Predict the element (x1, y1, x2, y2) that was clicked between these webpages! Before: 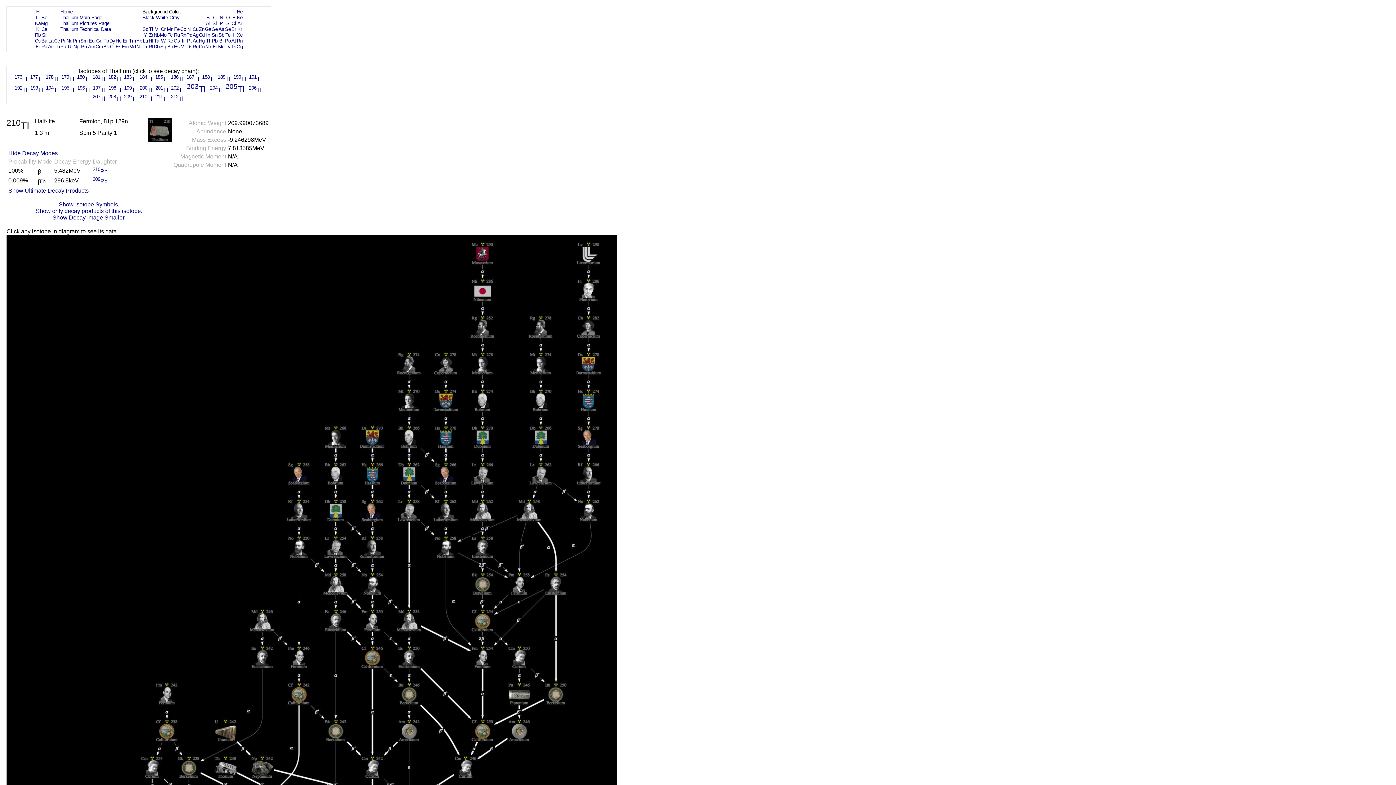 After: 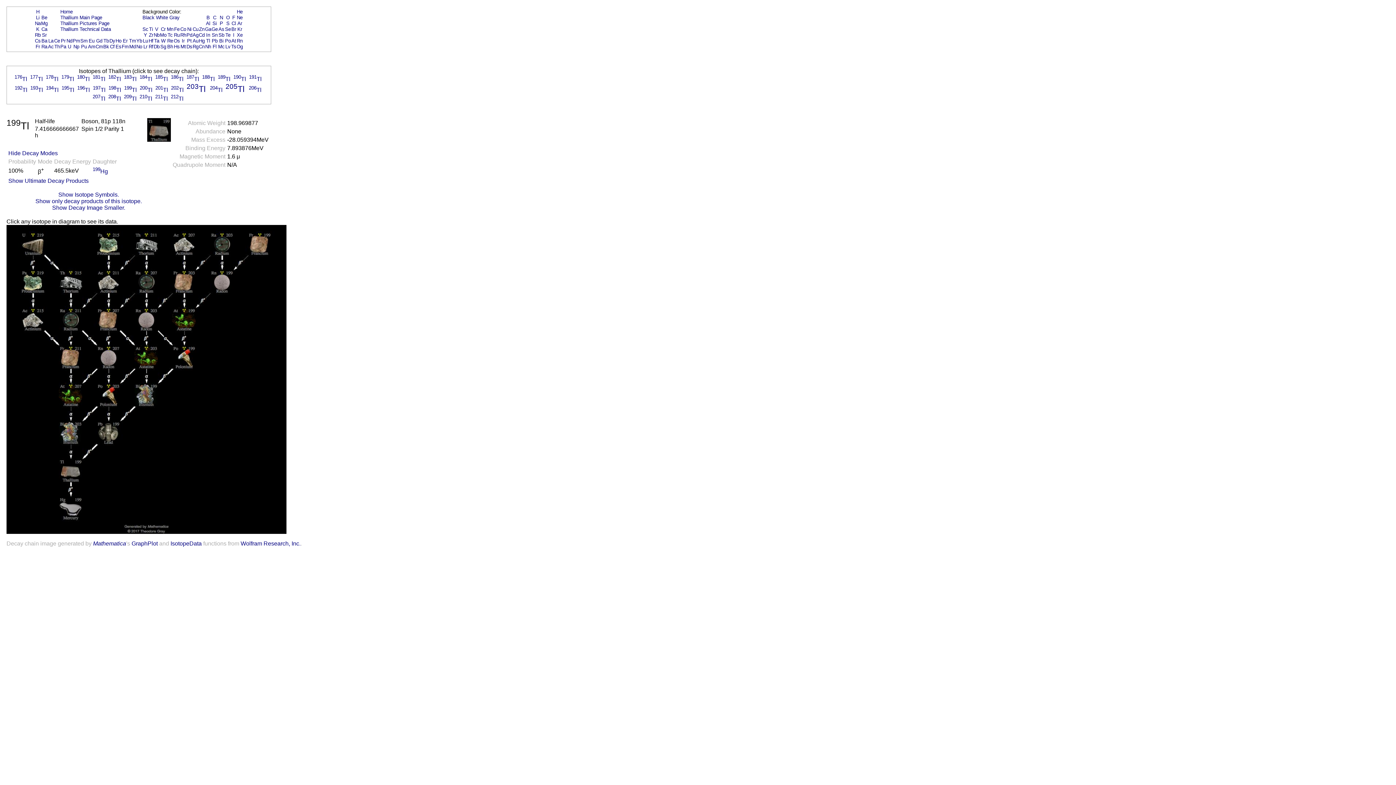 Action: label: 199Tl bbox: (124, 86, 136, 93)